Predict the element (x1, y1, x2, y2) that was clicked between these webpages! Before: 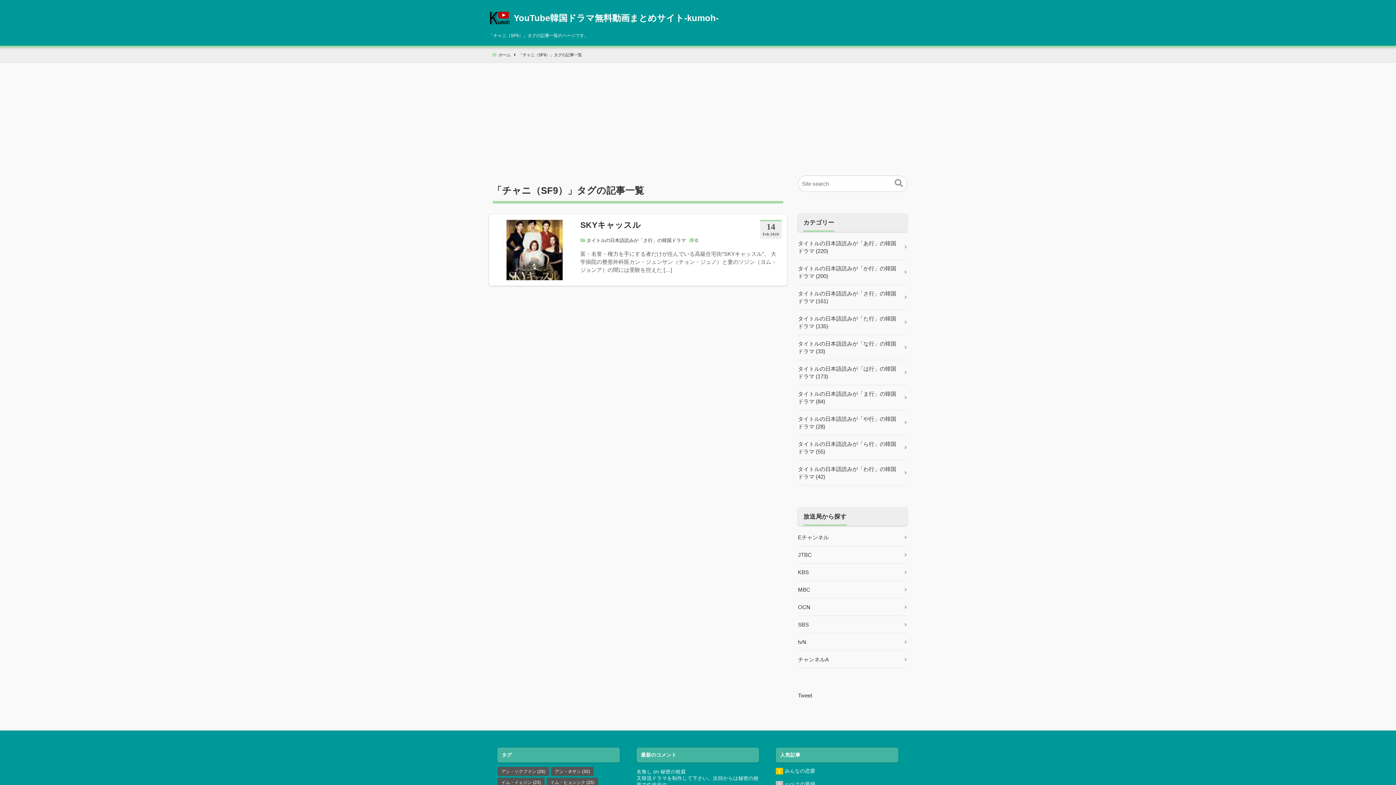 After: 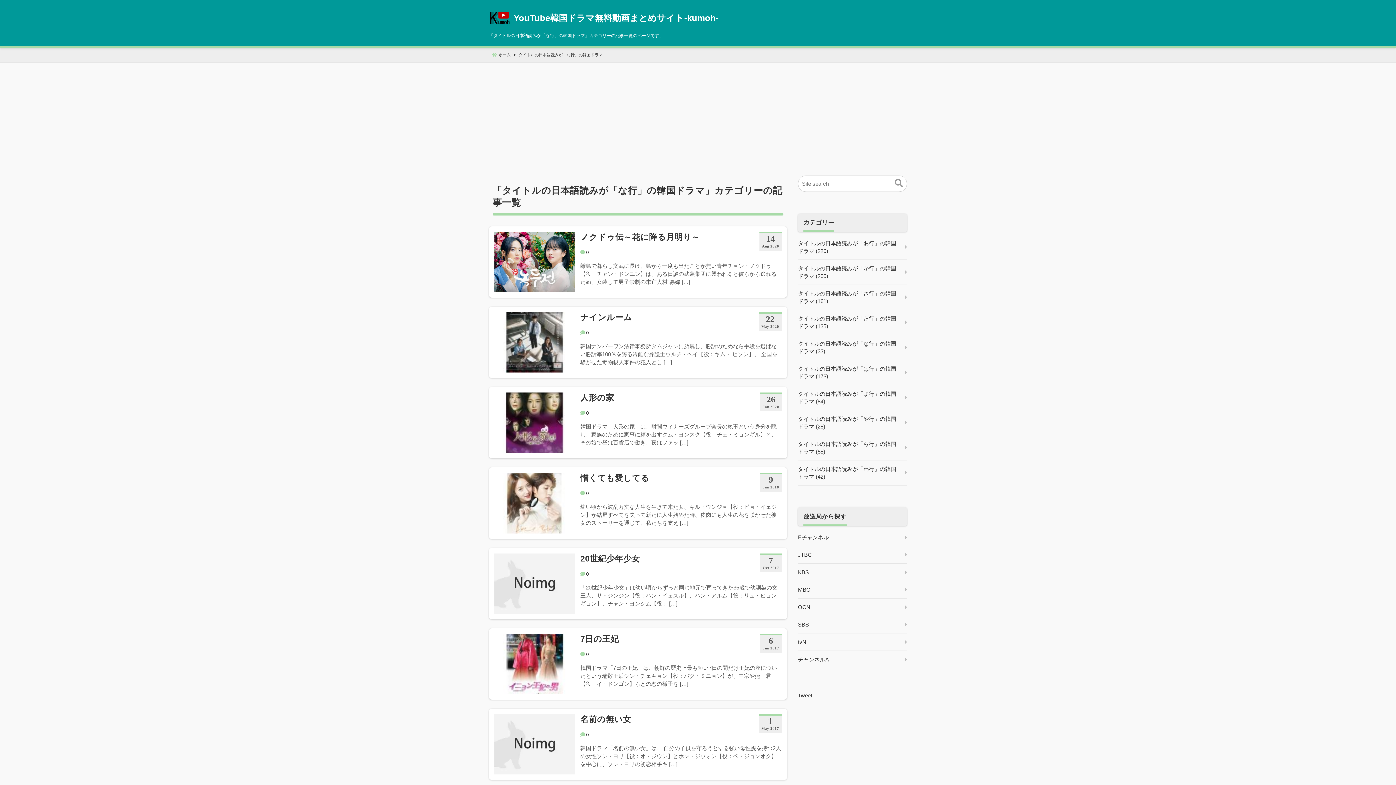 Action: bbox: (798, 335, 907, 360) label: タイトルの日本語読みが「な行」の韓国ドラマ (33)